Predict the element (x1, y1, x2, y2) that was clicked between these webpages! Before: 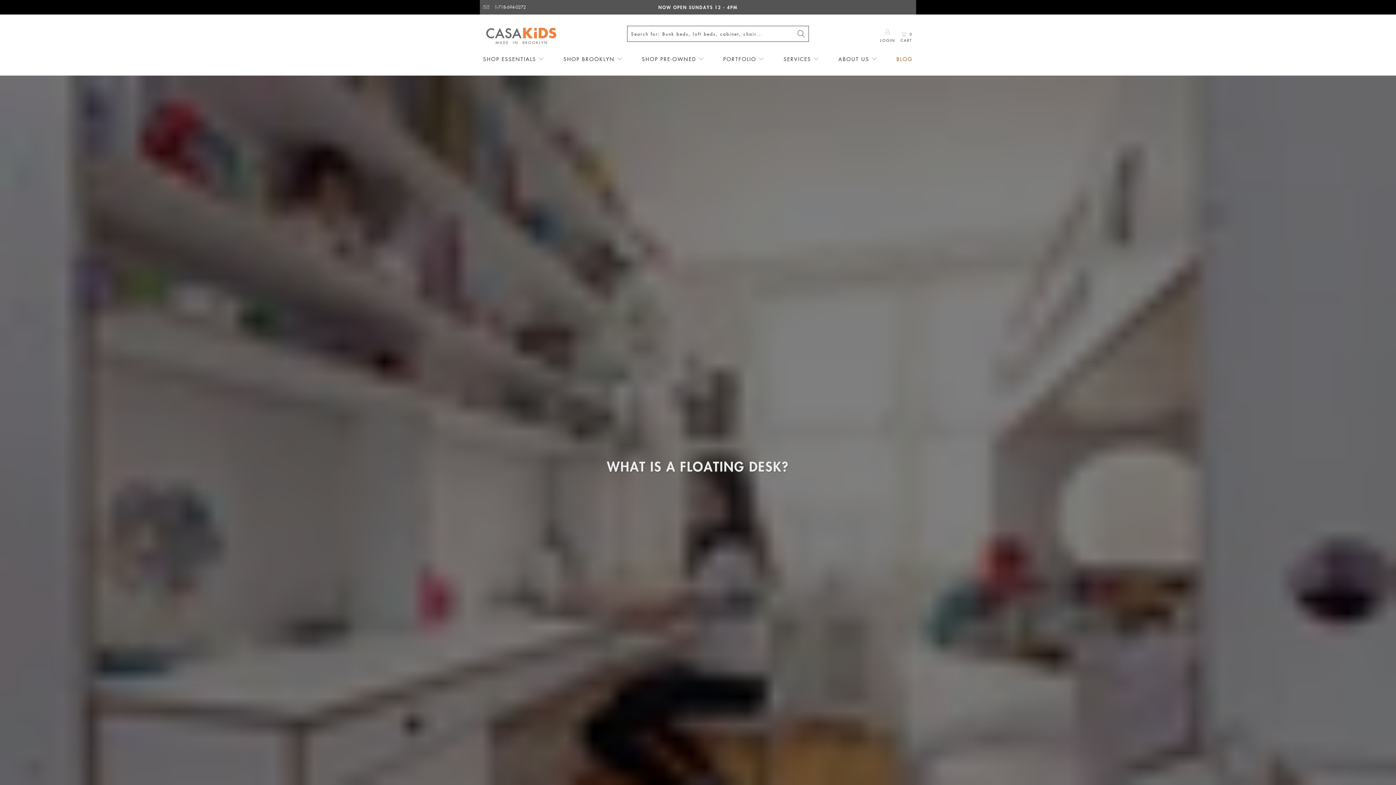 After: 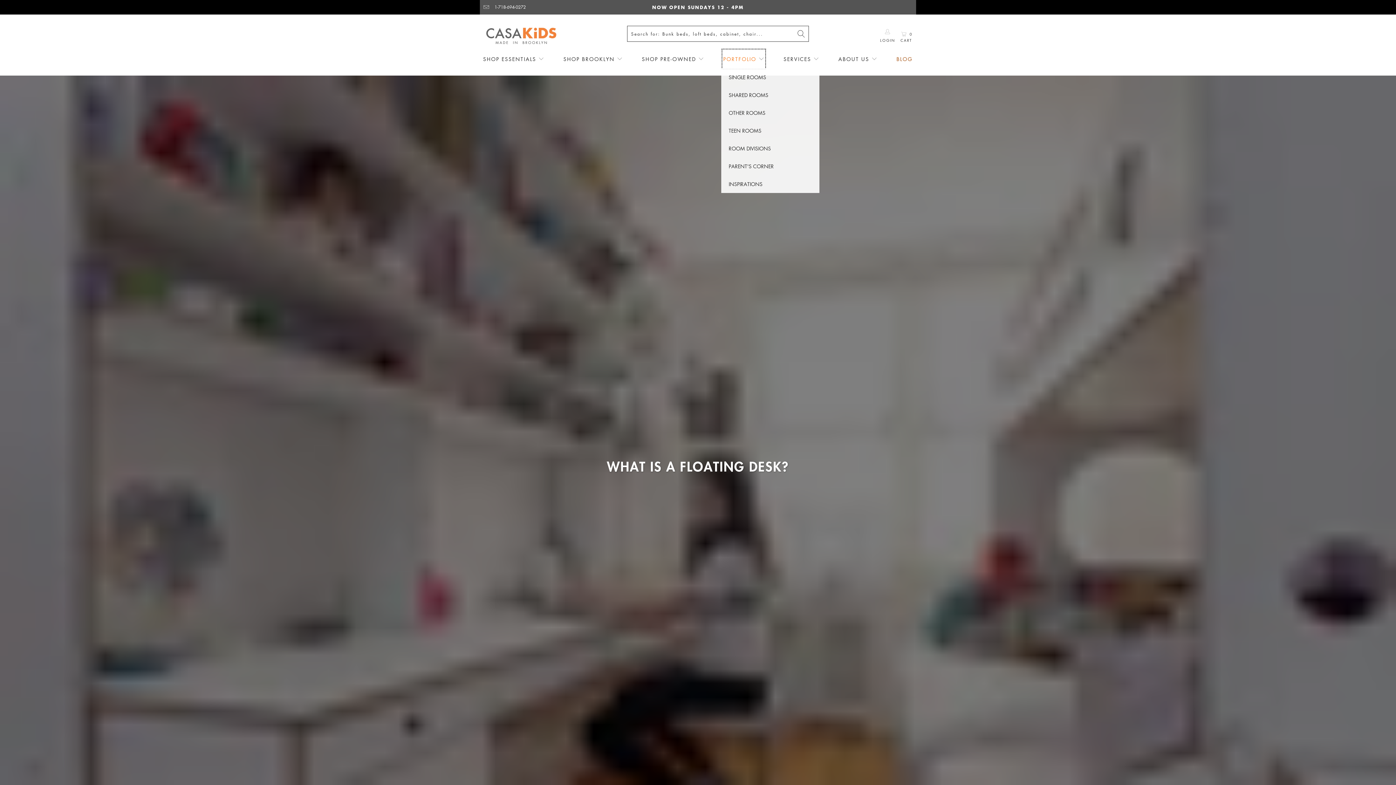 Action: bbox: (723, 50, 764, 68) label: PORTFOLIO 